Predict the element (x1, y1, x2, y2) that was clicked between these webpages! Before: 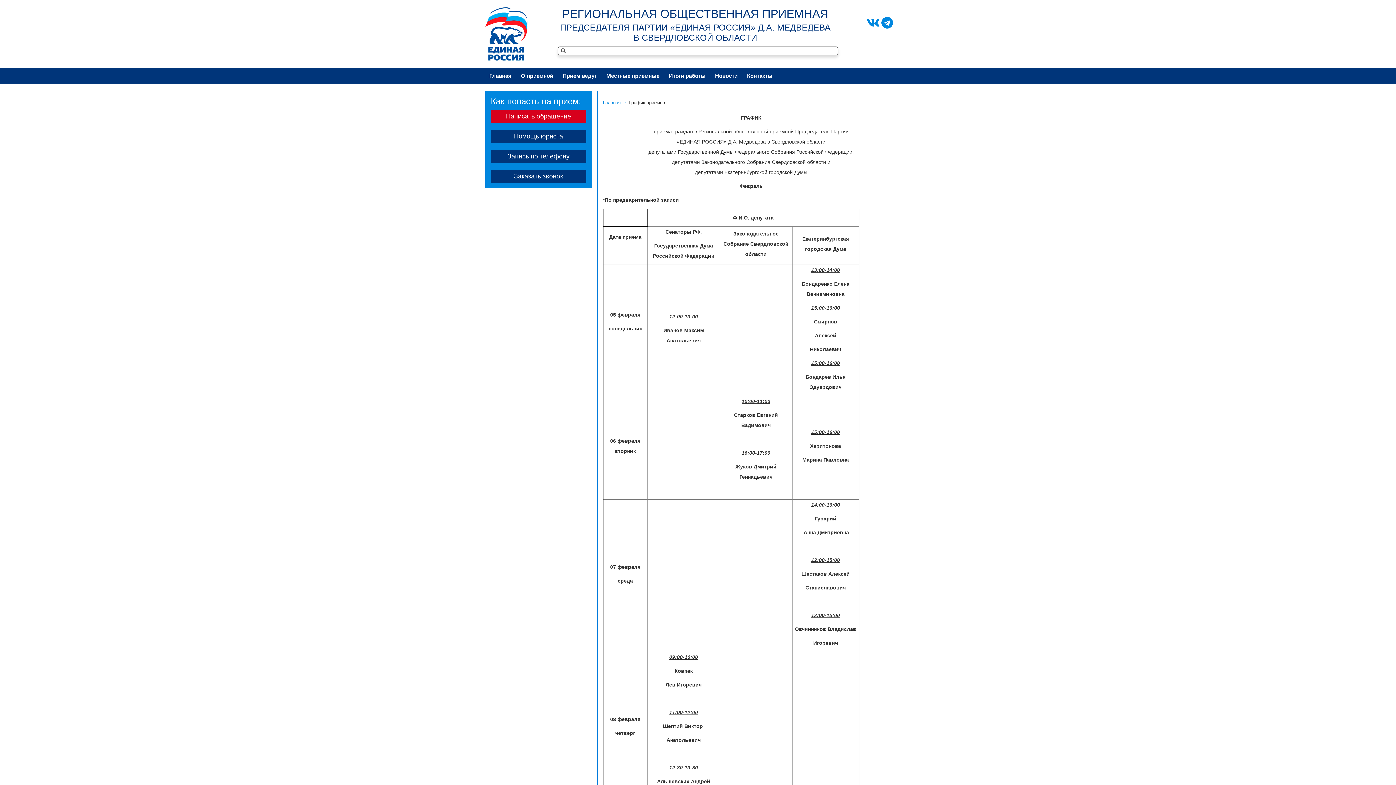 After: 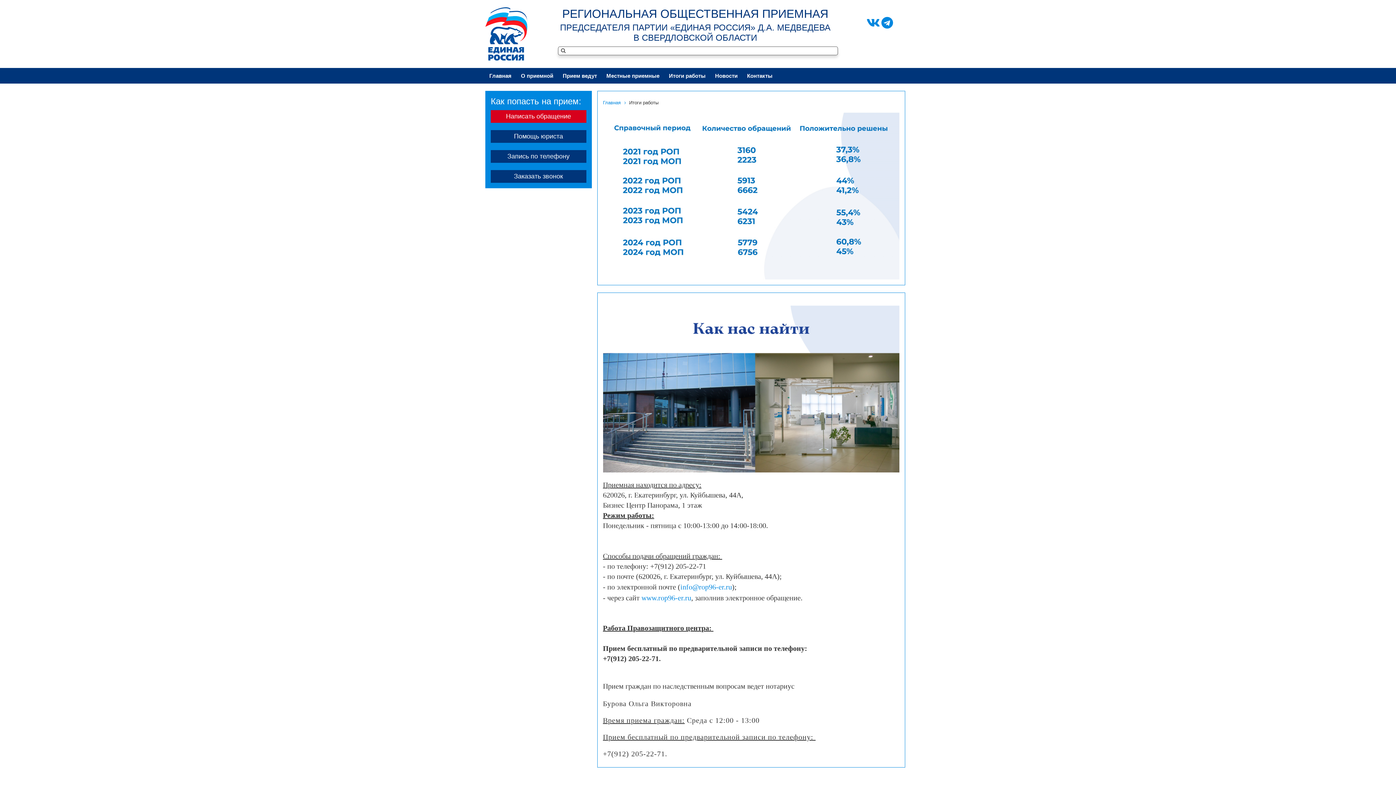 Action: bbox: (665, 68, 709, 83) label: Итоги работы